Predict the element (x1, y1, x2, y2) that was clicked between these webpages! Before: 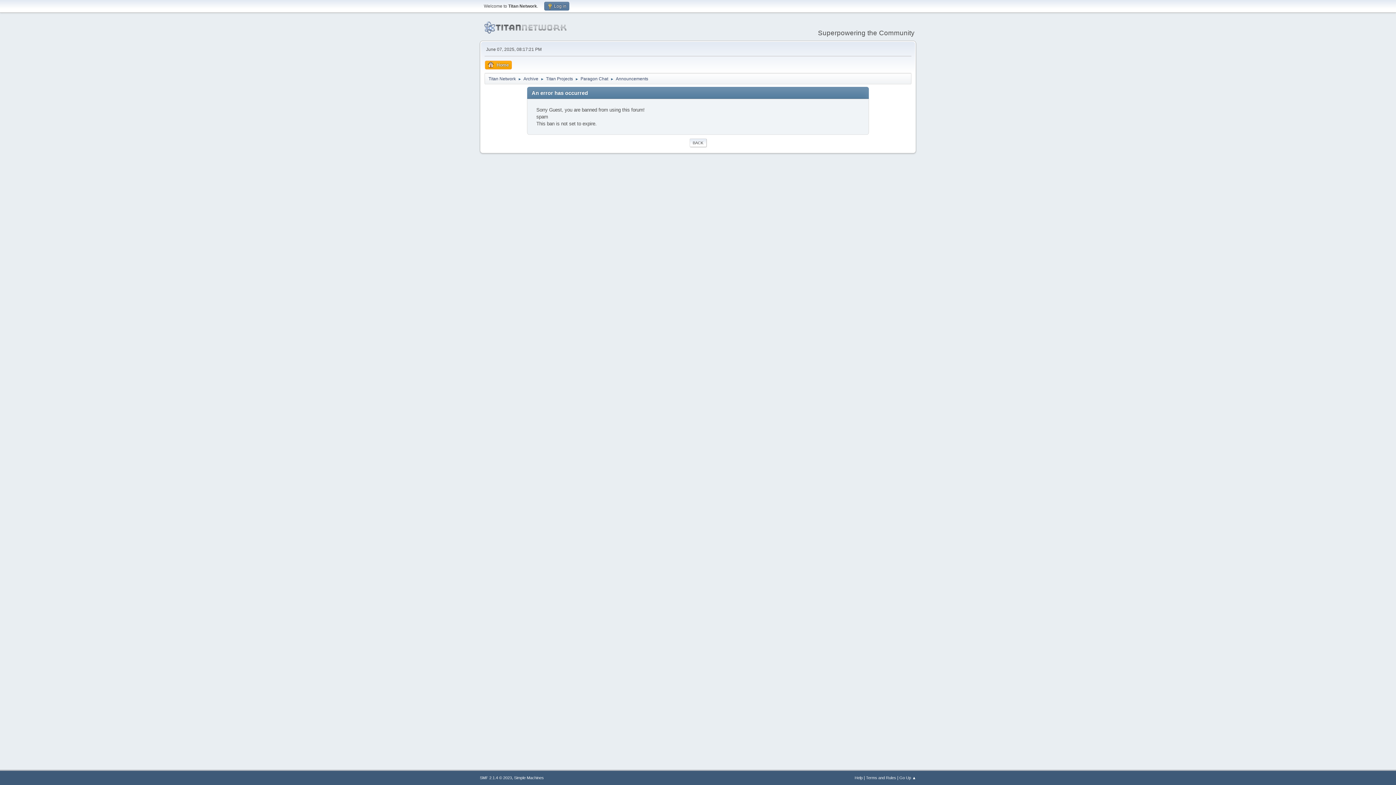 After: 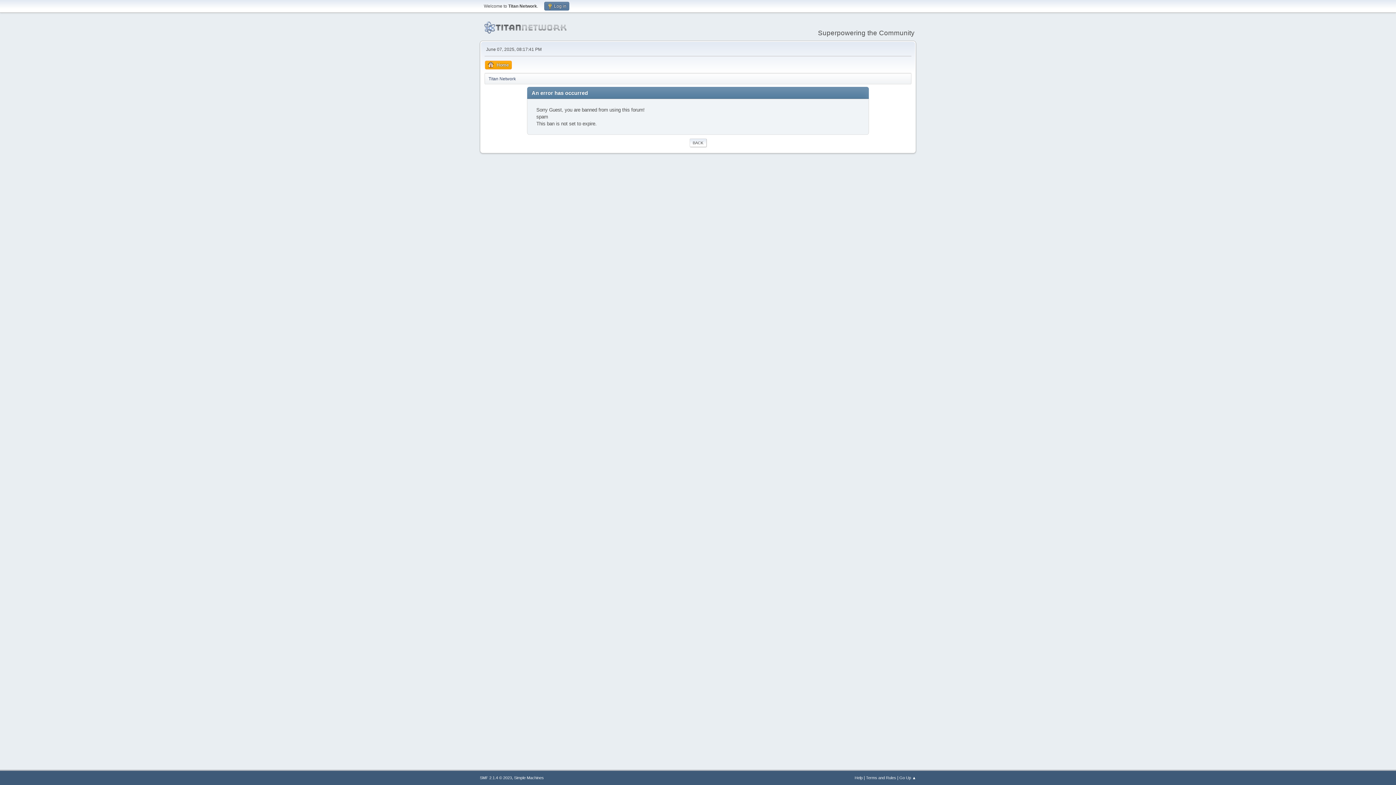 Action: bbox: (866, 776, 896, 780) label: Terms and Rules